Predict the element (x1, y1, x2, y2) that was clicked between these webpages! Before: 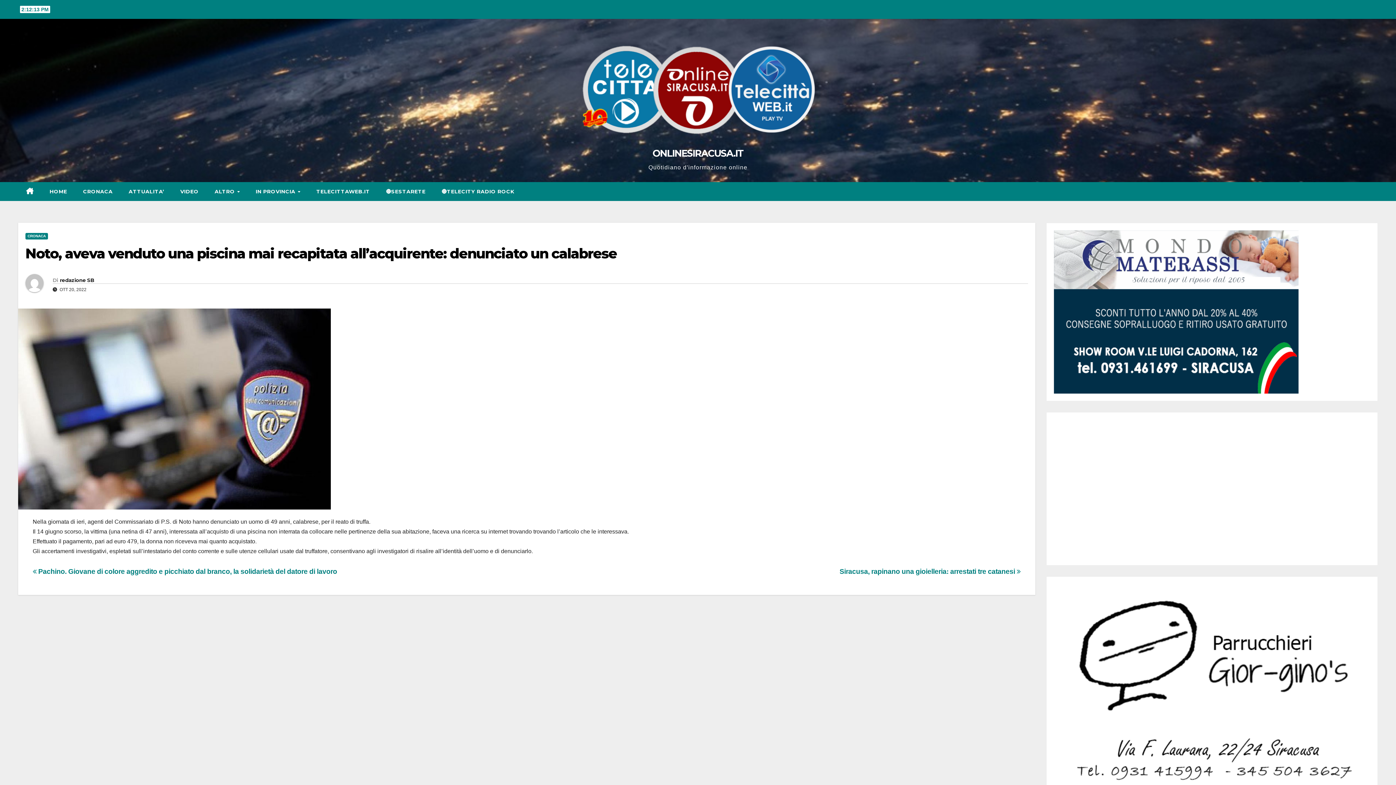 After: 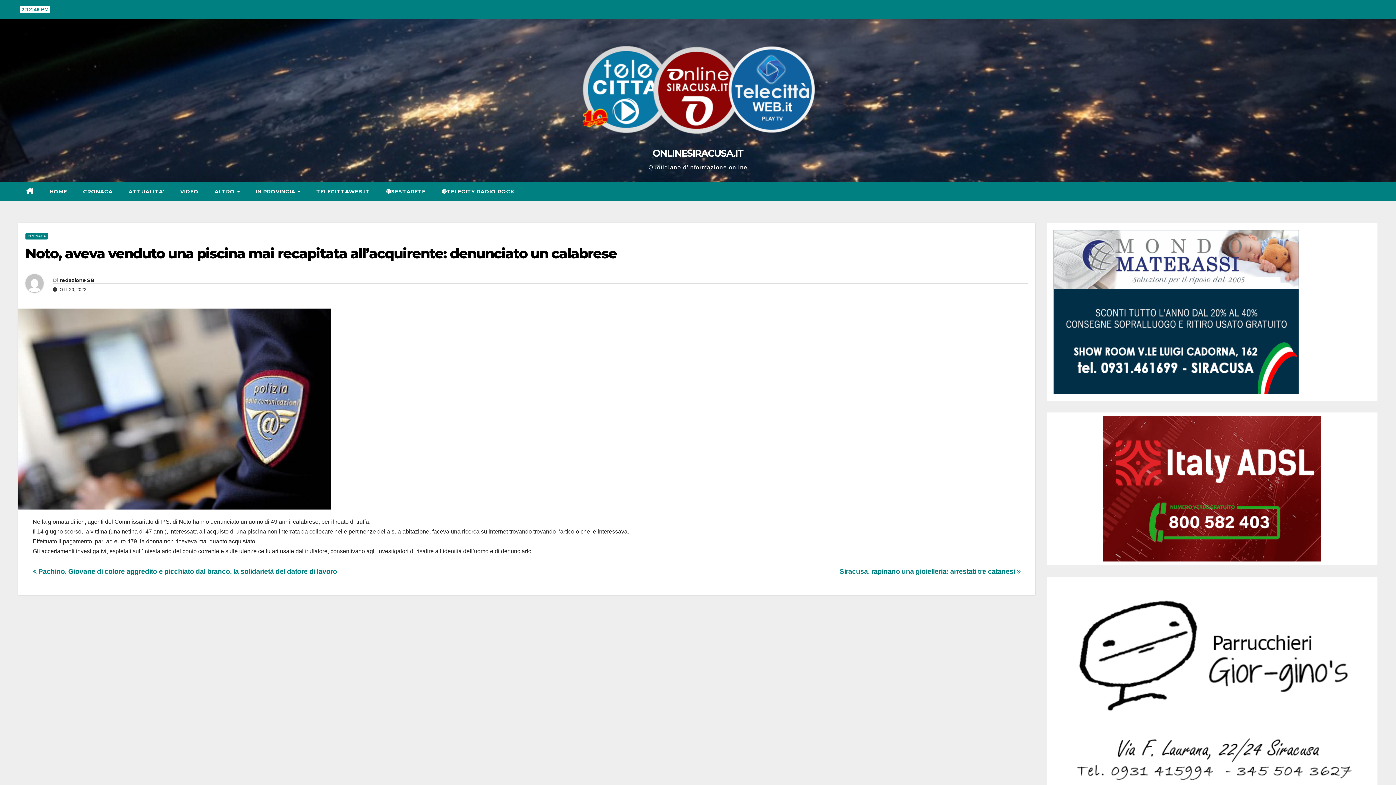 Action: bbox: (1054, 384, 1298, 391)